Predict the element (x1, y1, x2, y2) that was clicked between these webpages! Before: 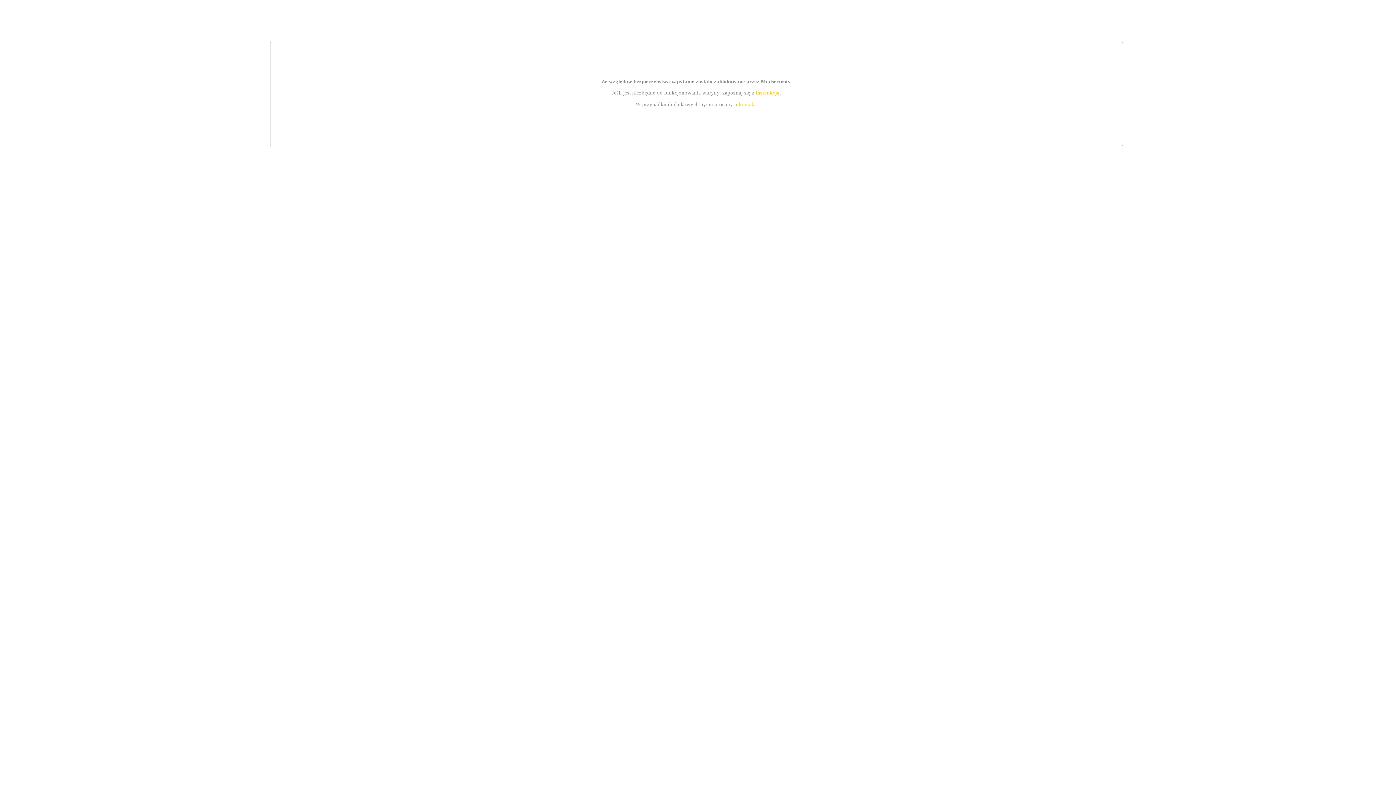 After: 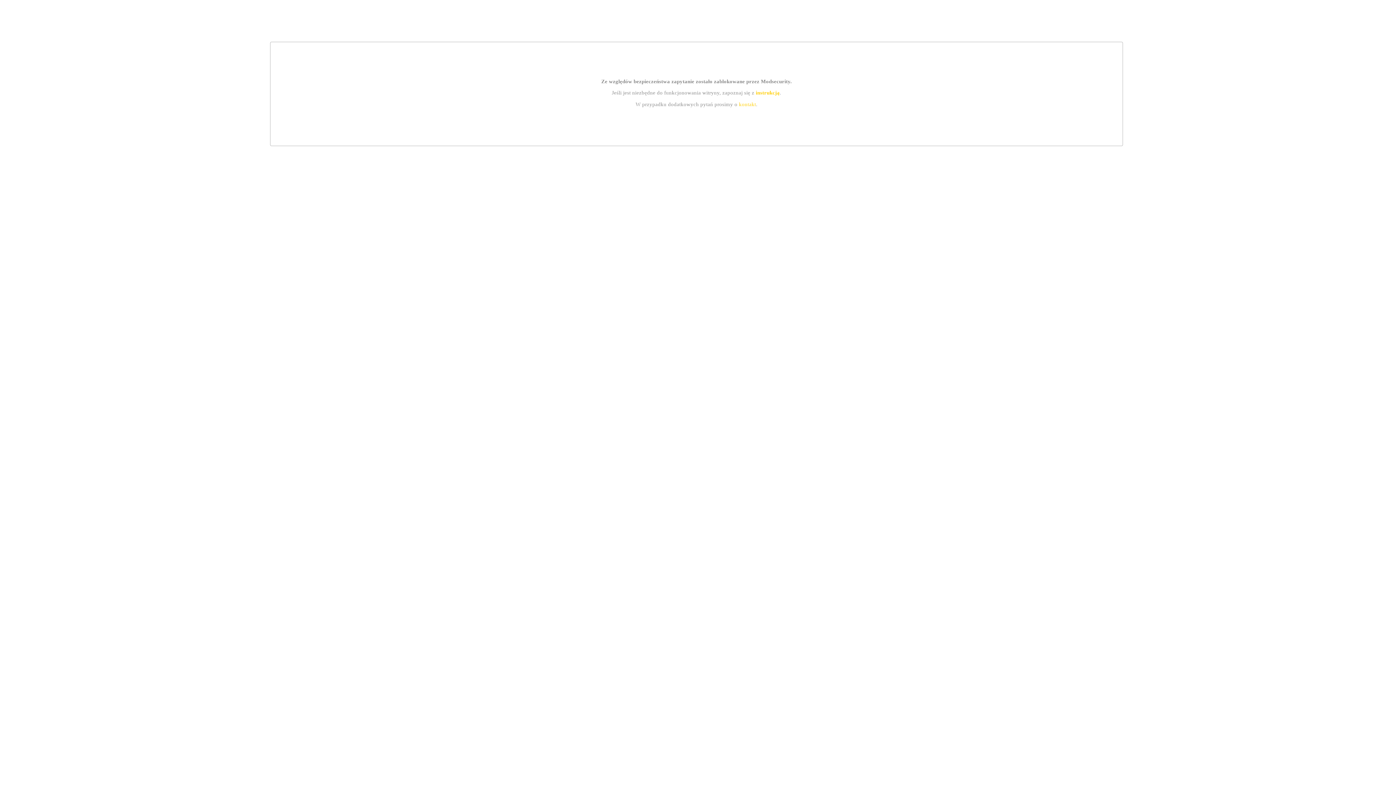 Action: label: instrukcją bbox: (755, 89, 779, 95)